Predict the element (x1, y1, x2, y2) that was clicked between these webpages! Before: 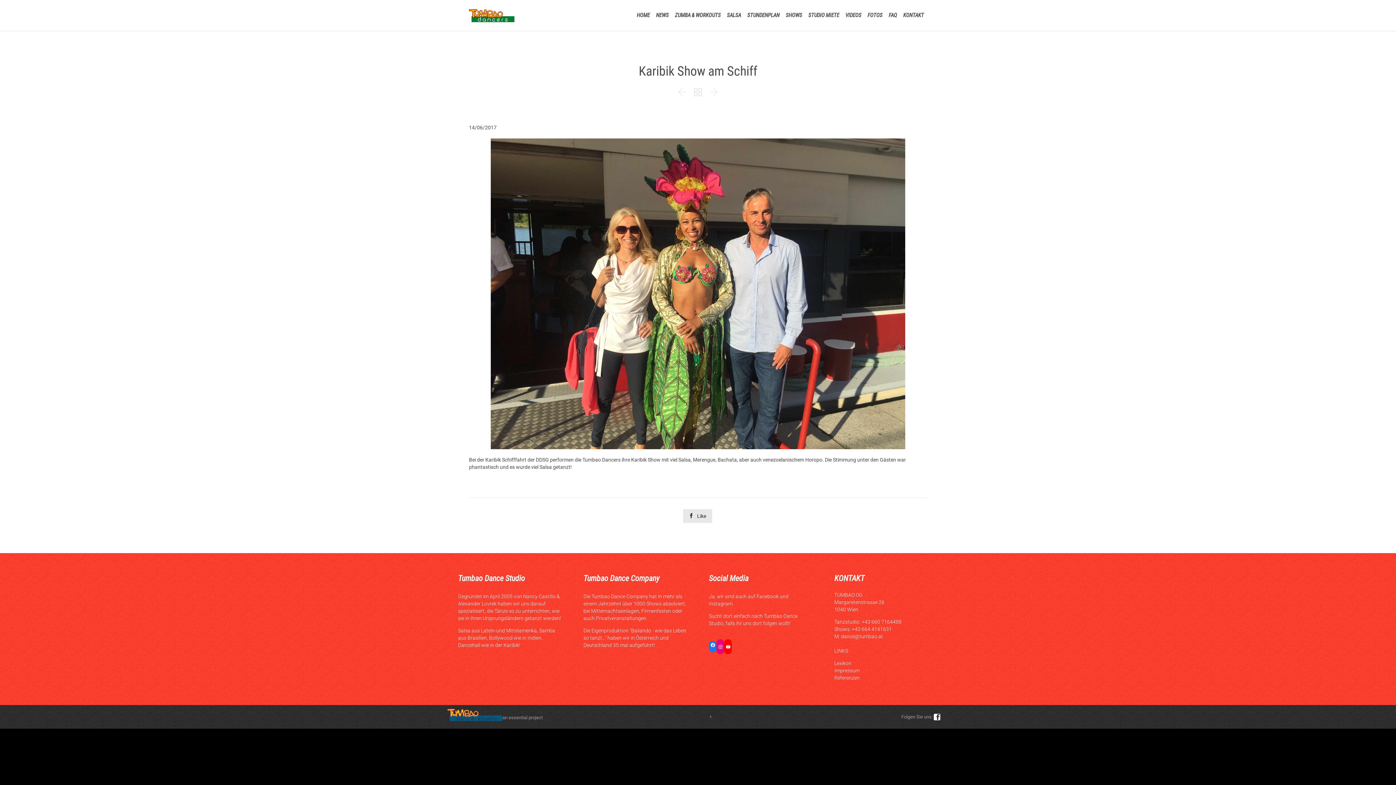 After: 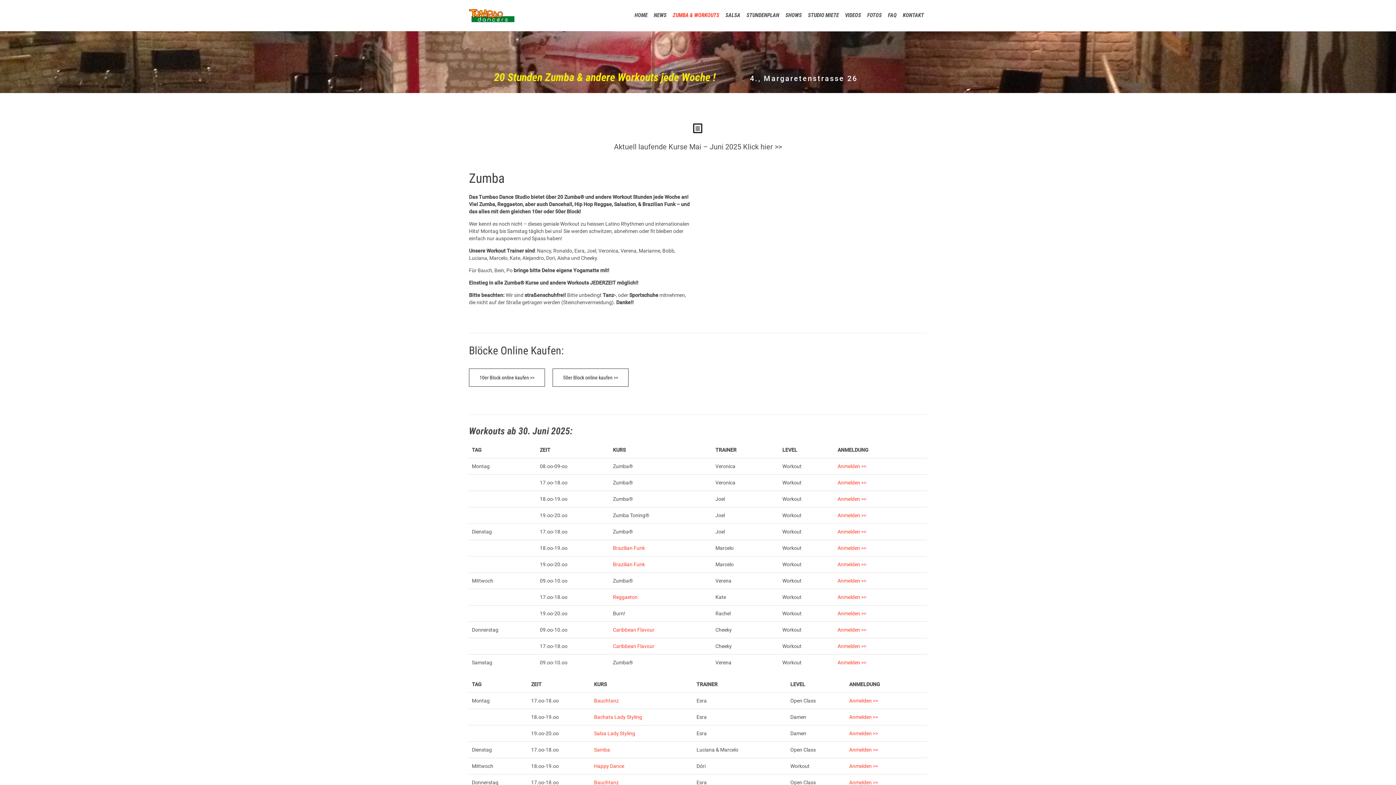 Action: label: ZUMBA & WORKOUTS bbox: (673, 10, 722, 19)